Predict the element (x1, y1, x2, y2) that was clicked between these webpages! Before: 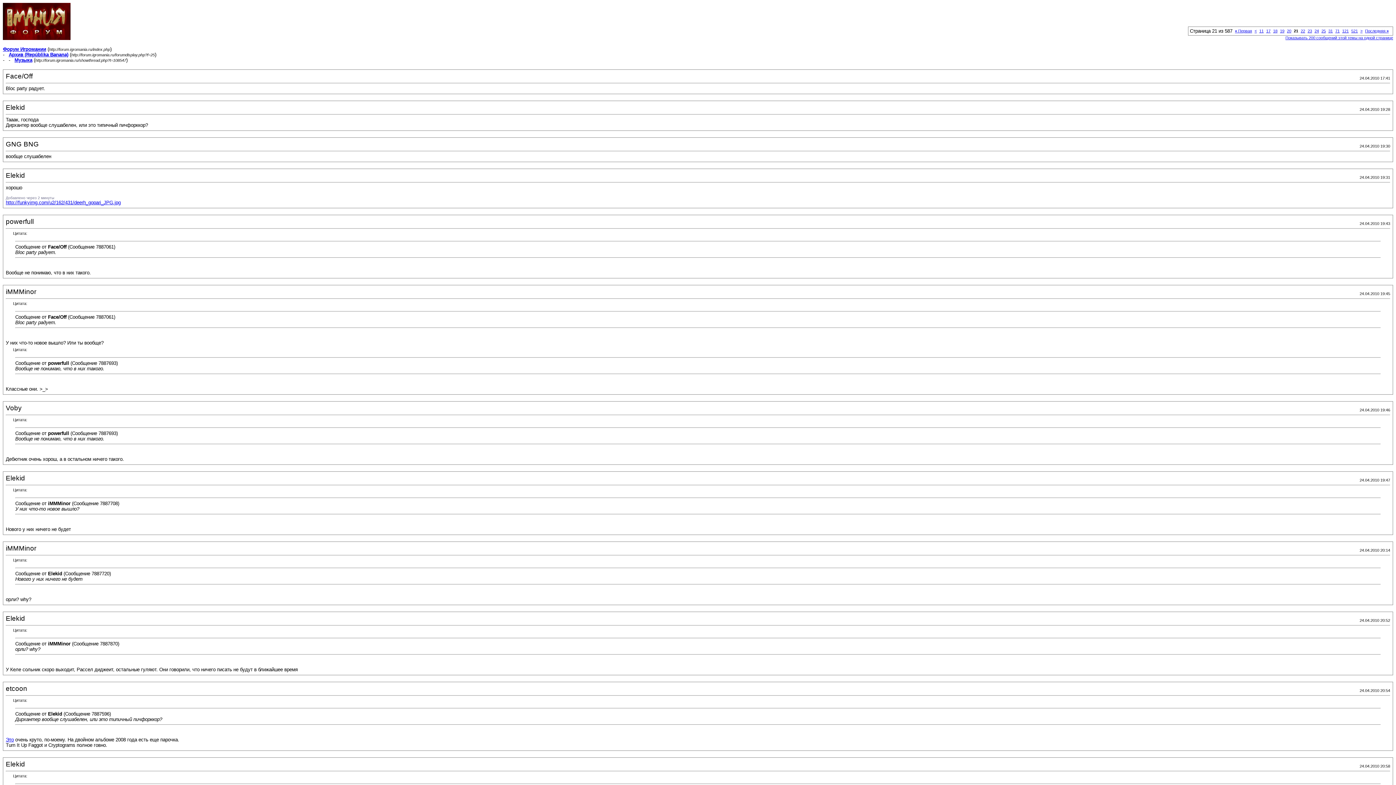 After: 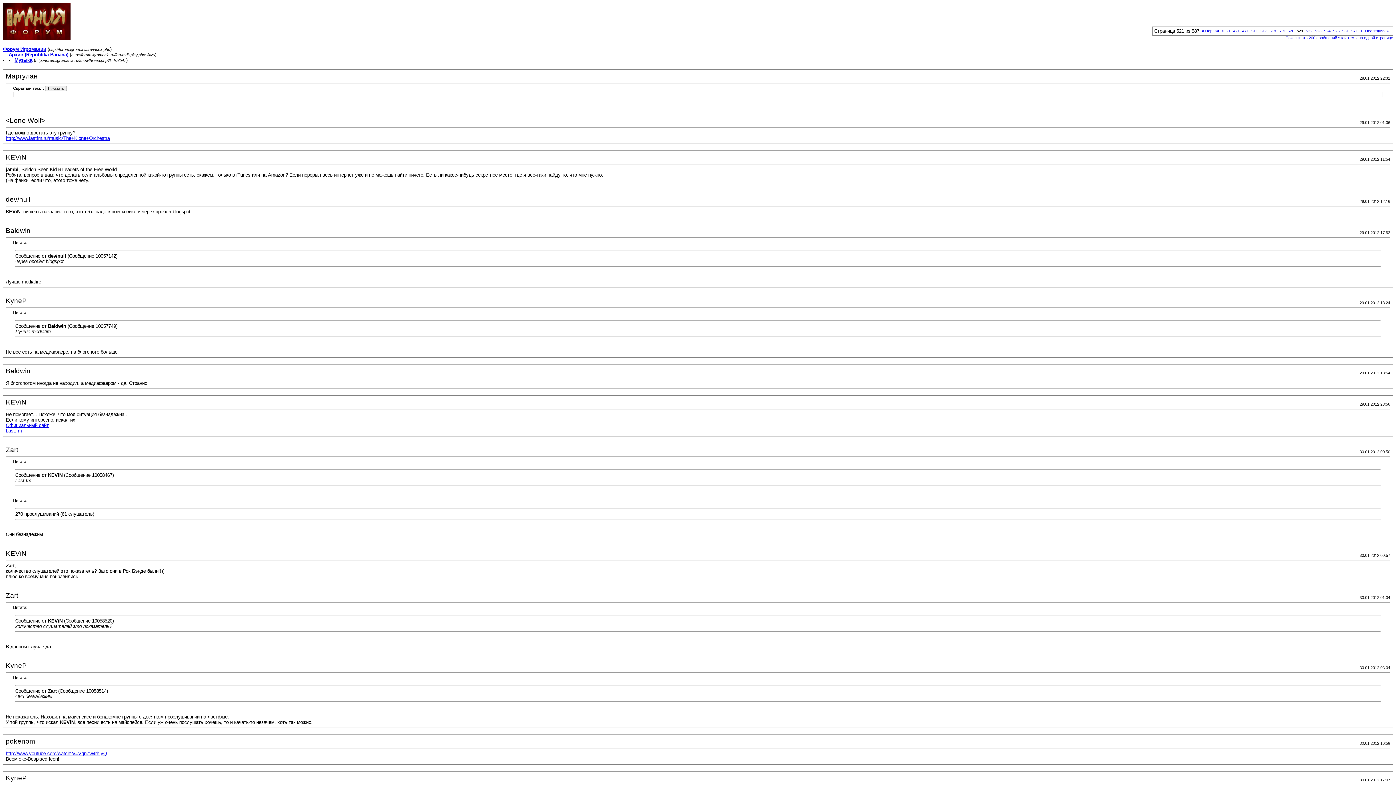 Action: bbox: (1351, 28, 1358, 33) label: 521